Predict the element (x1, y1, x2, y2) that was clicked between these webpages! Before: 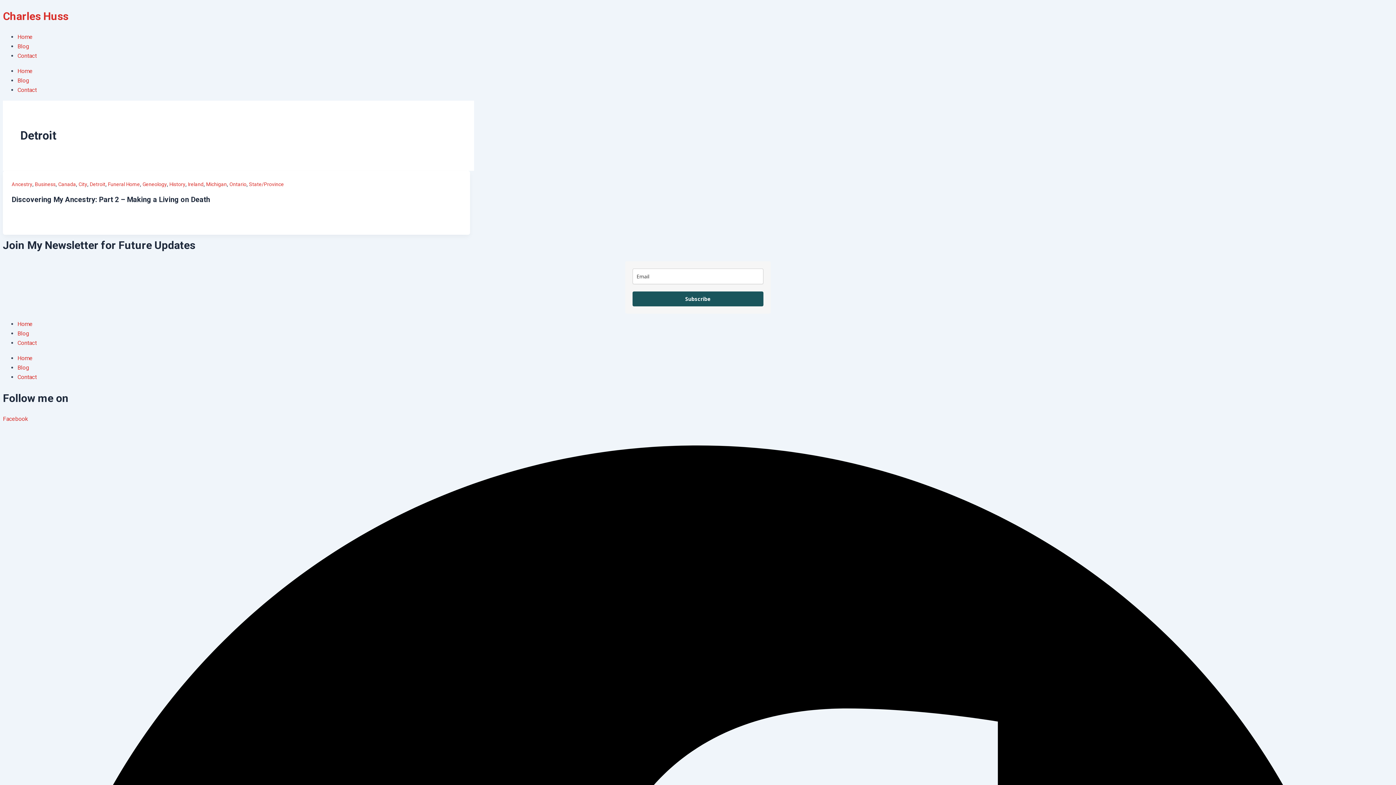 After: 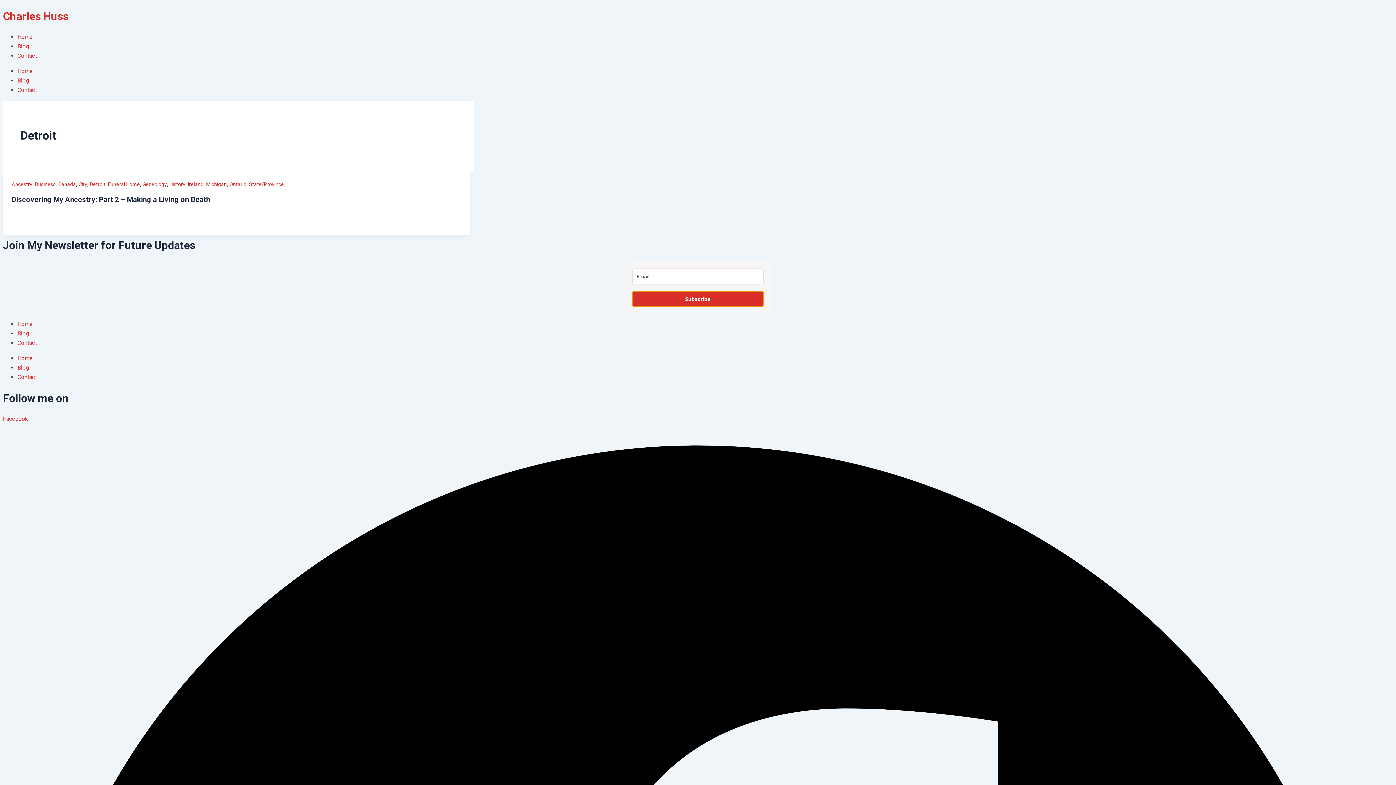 Action: bbox: (632, 291, 763, 306) label: Subscribe